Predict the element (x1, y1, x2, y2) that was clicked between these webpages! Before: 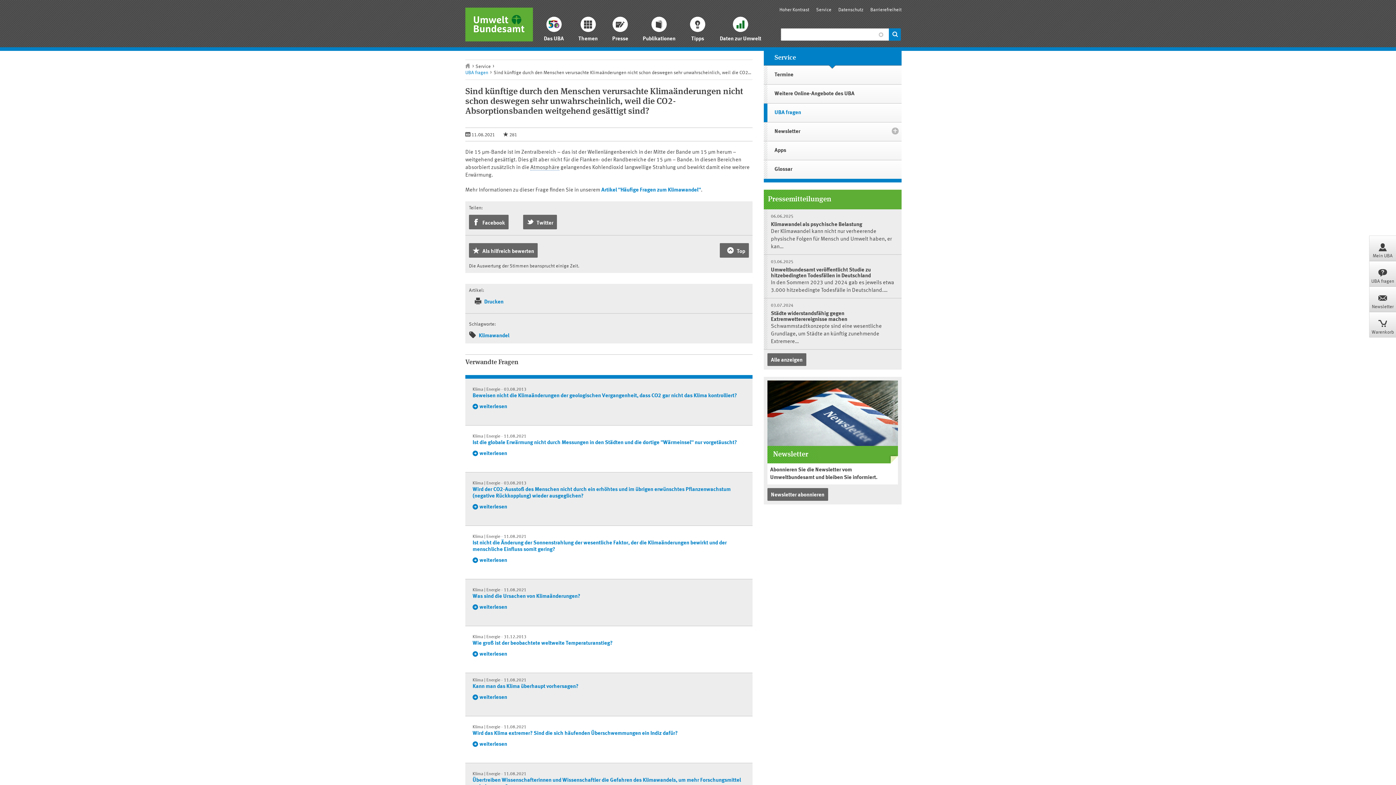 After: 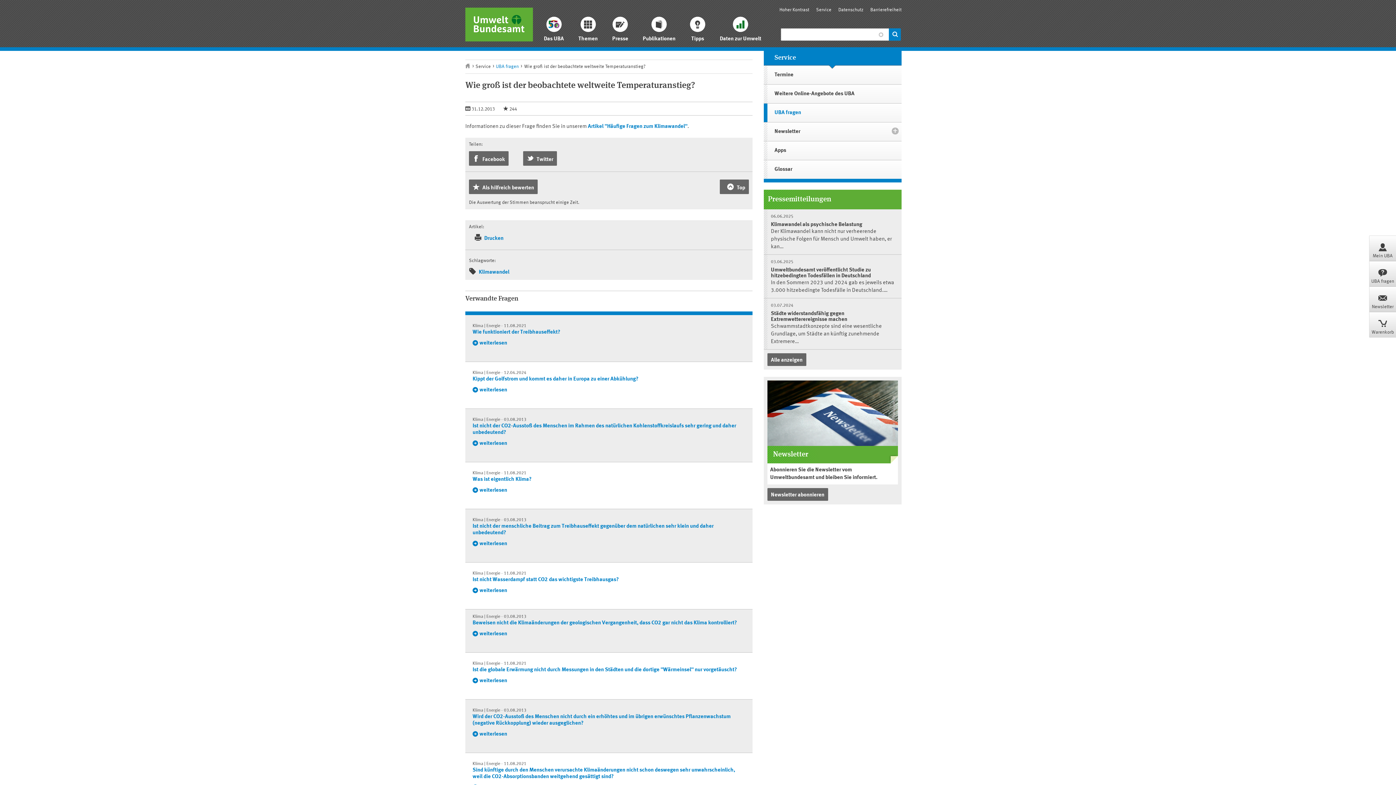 Action: bbox: (472, 650, 745, 658) label:  weiterlesen